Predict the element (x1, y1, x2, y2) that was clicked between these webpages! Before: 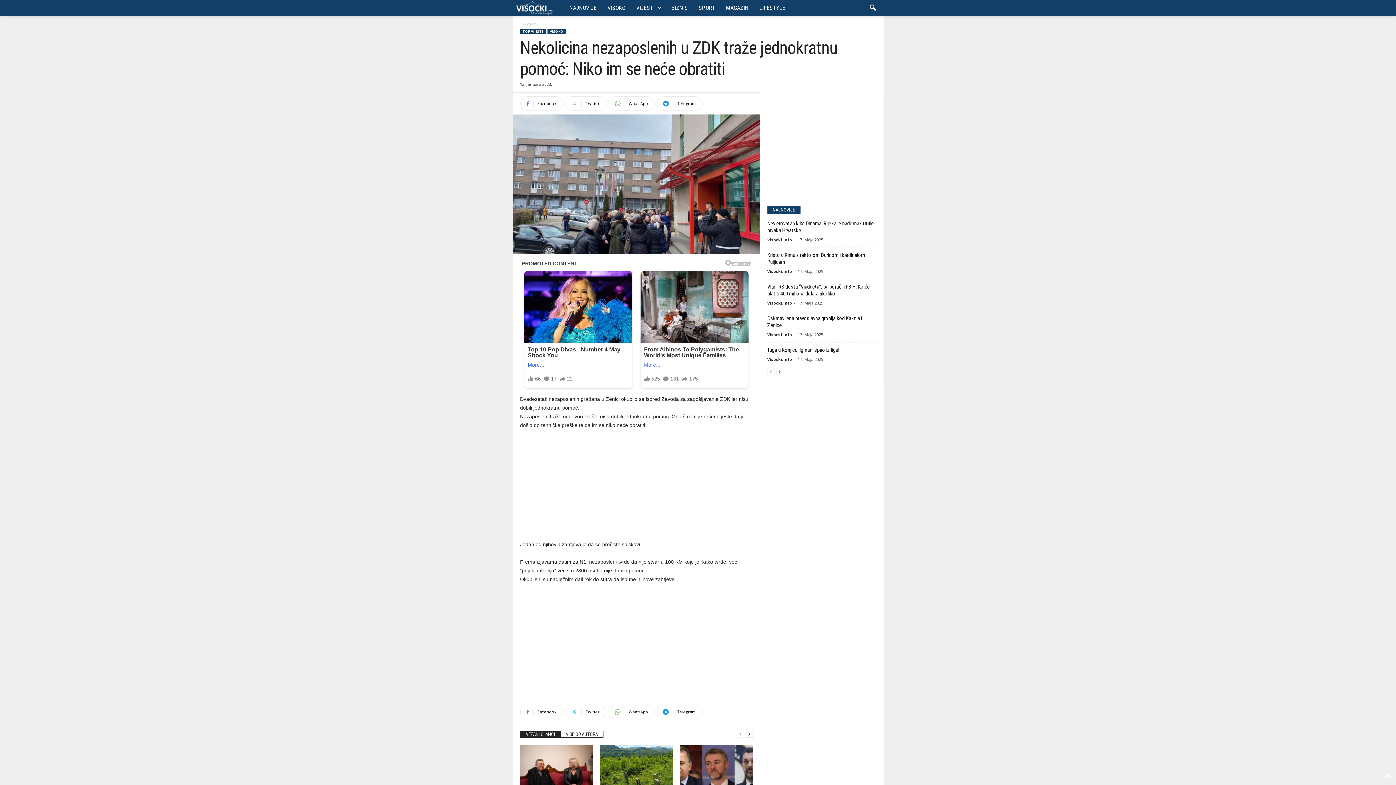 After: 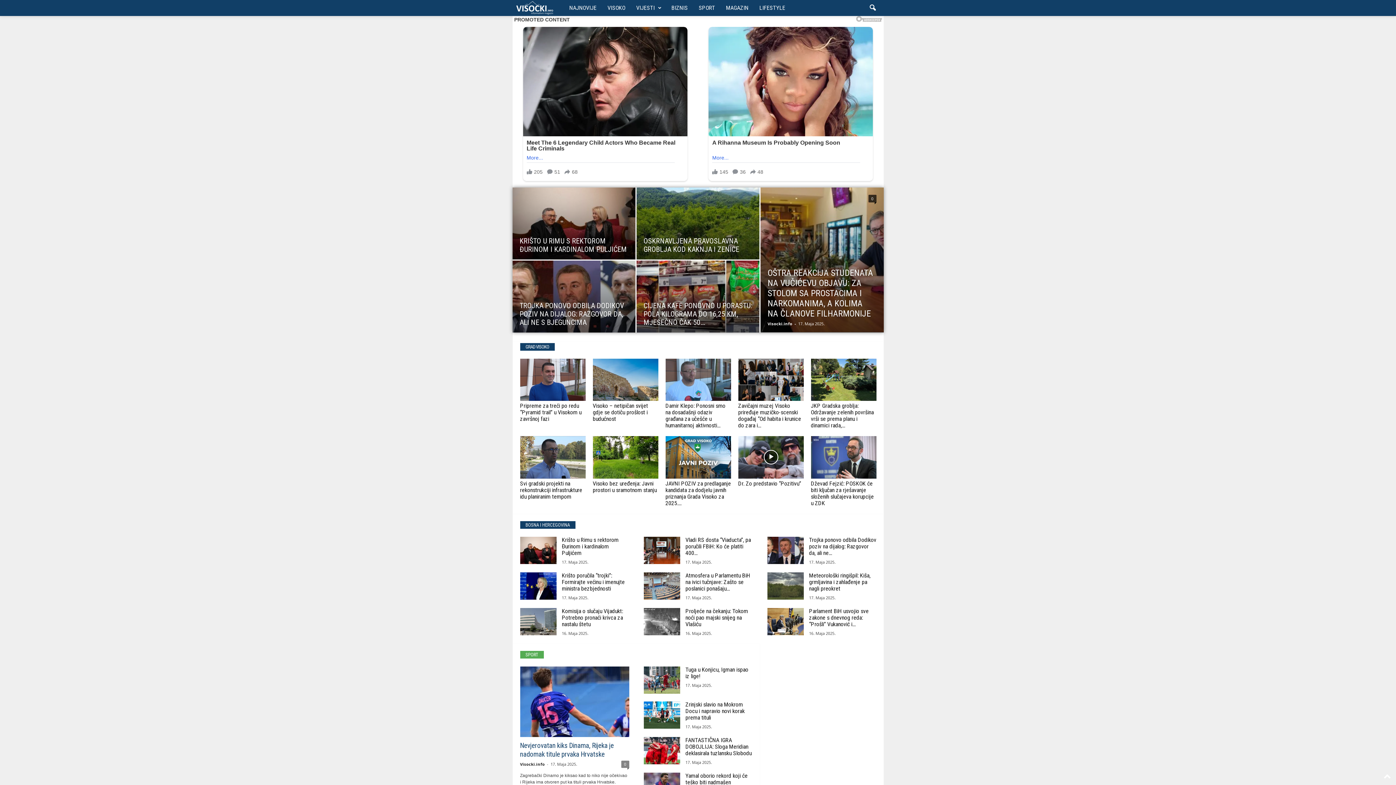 Action: label: Visocki.info bbox: (512, 0, 564, 16)